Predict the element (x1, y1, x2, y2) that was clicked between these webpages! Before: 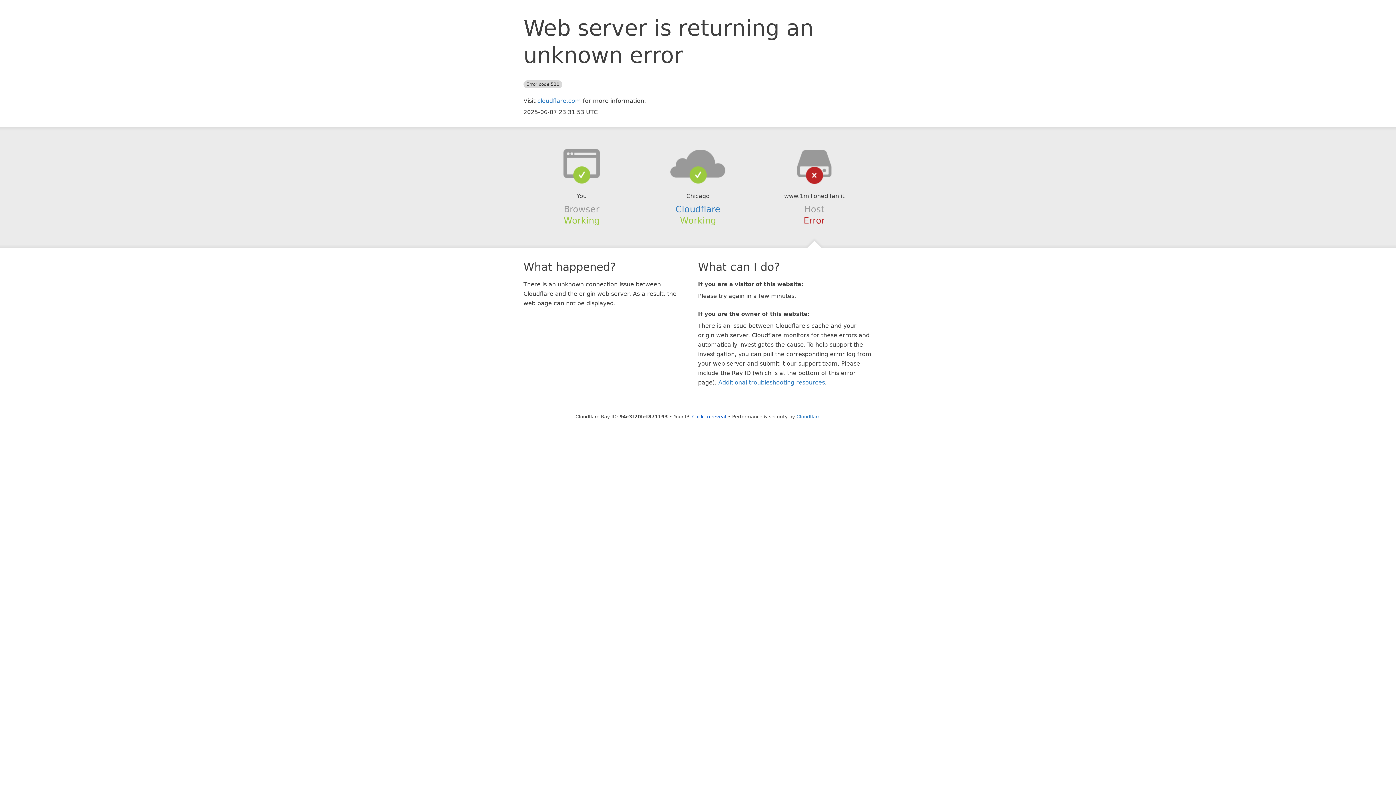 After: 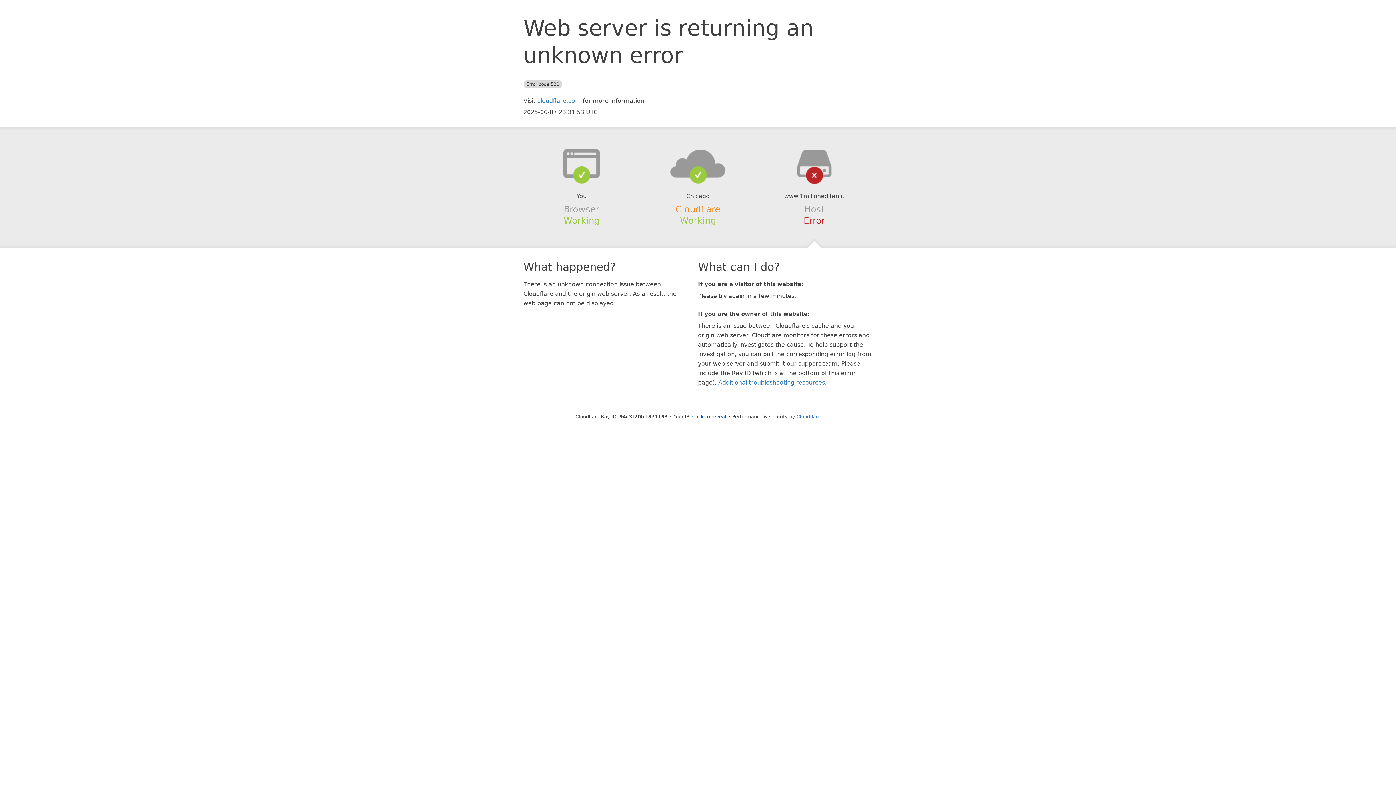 Action: bbox: (675, 204, 720, 214) label: Cloudflare